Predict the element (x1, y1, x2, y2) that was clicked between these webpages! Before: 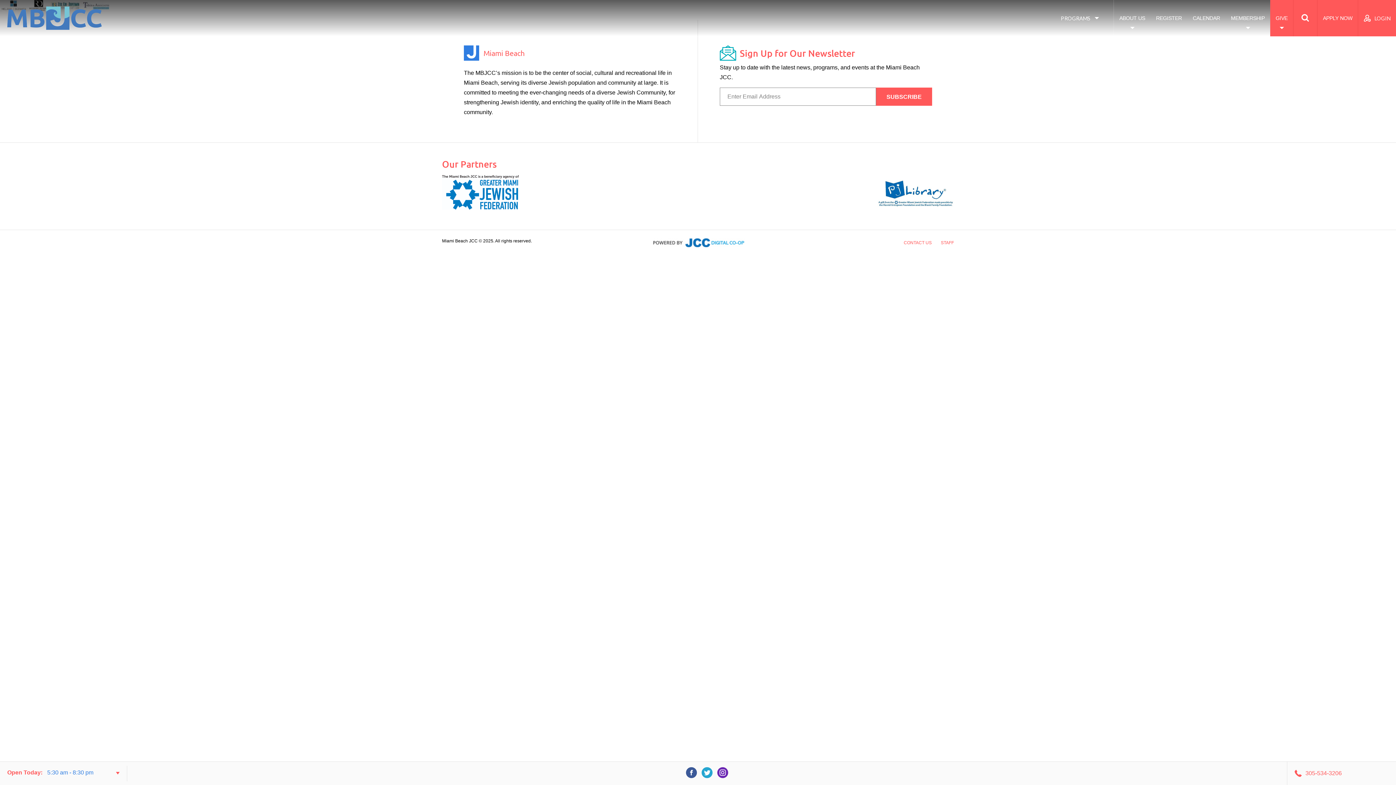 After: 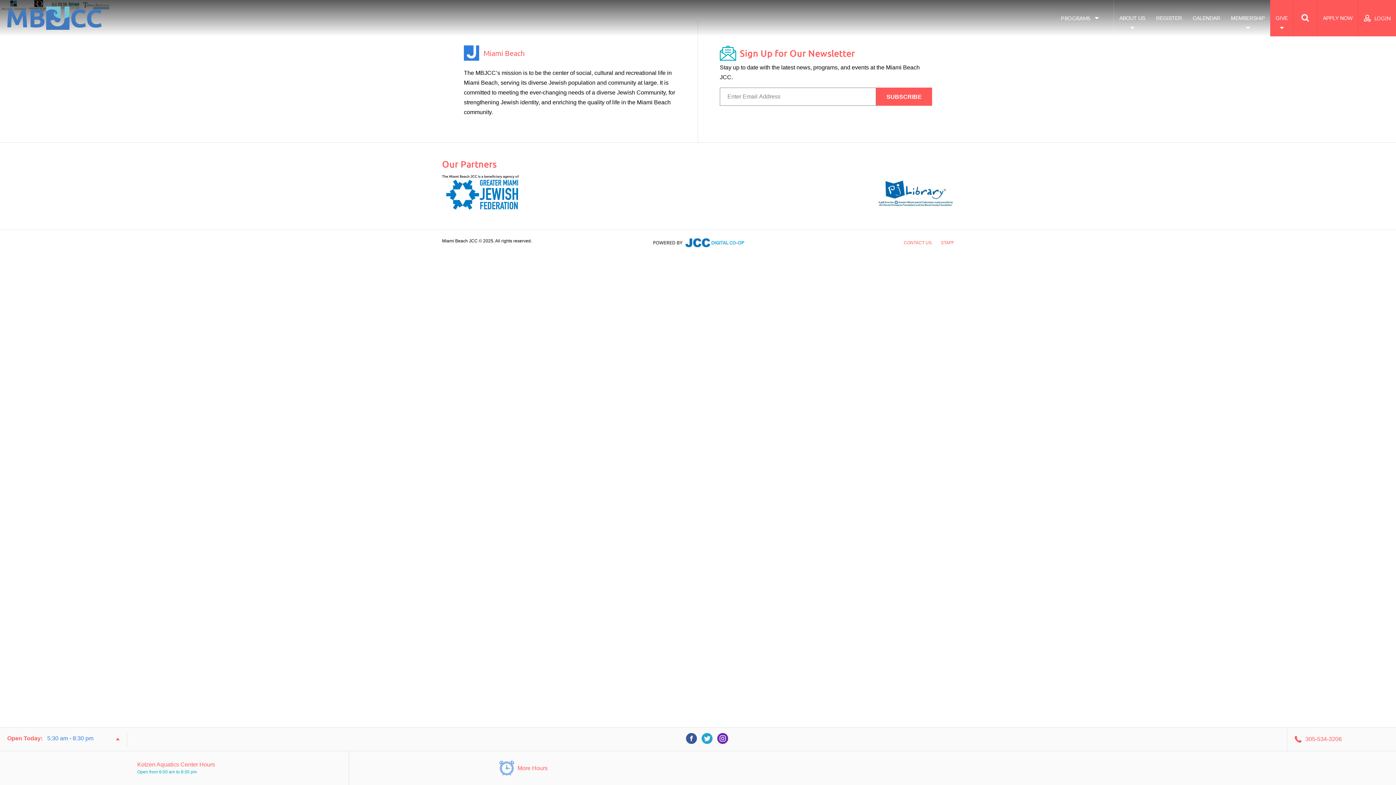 Action: bbox: (0, 766, 127, 781) label: Open Today:

5:30 am - 8:30 pm